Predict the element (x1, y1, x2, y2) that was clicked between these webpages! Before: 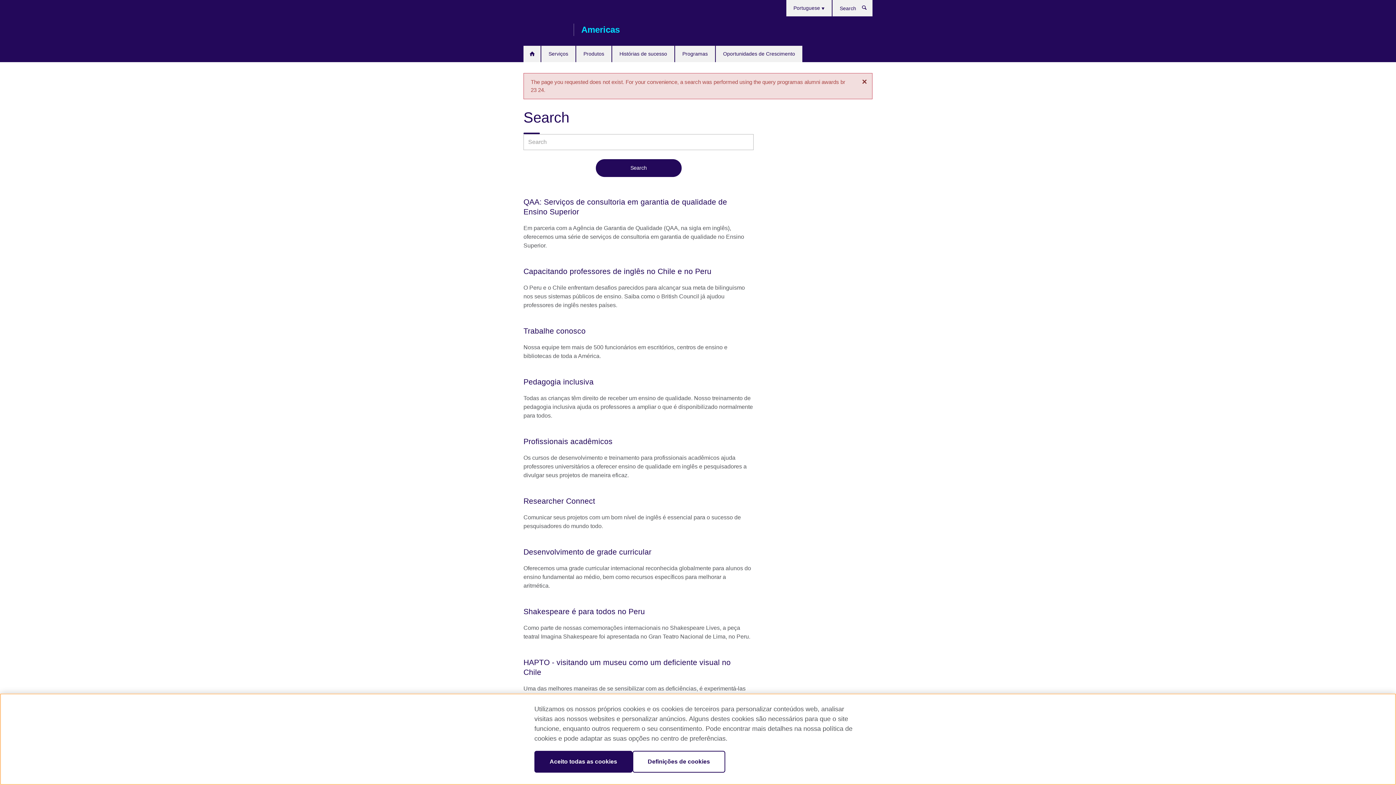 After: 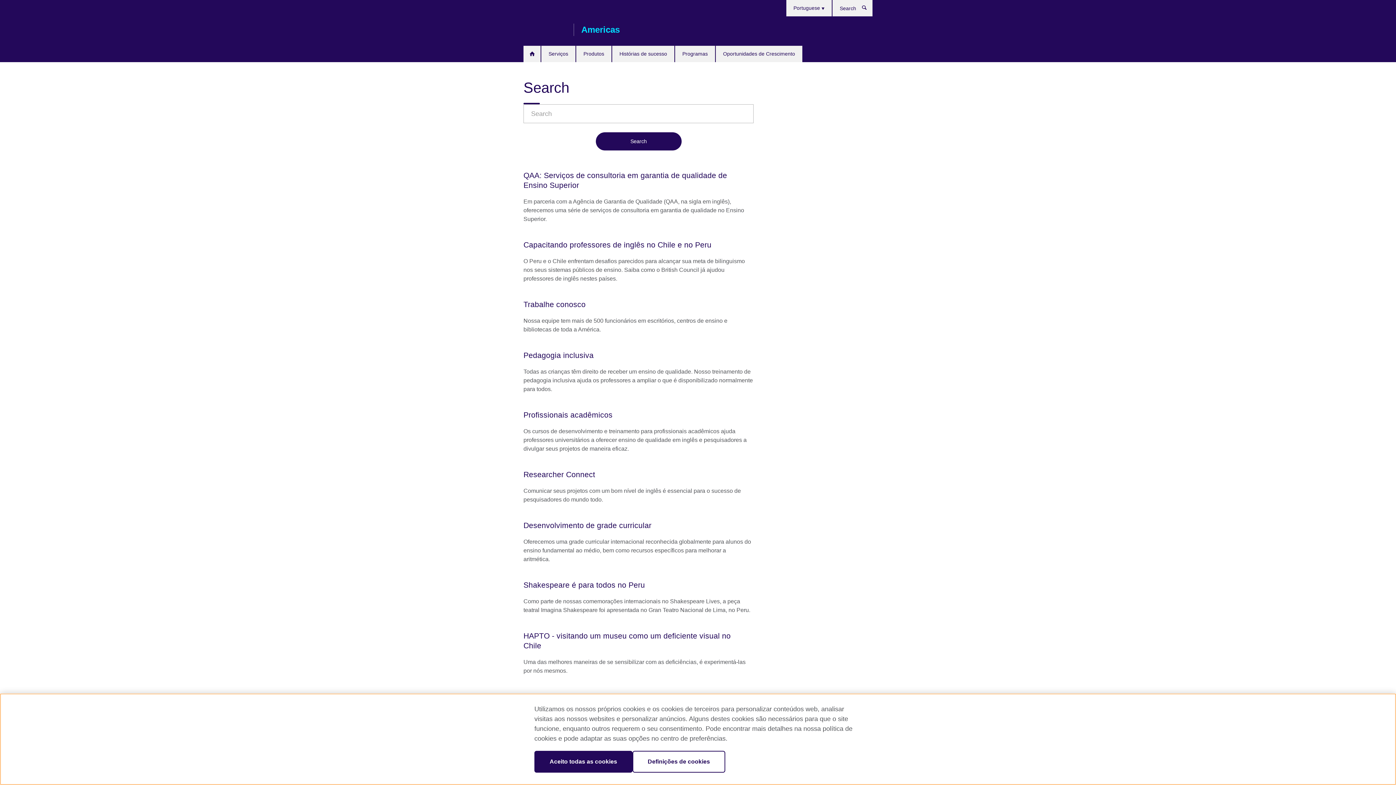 Action: bbox: (863, 5, 872, 13) label: Search